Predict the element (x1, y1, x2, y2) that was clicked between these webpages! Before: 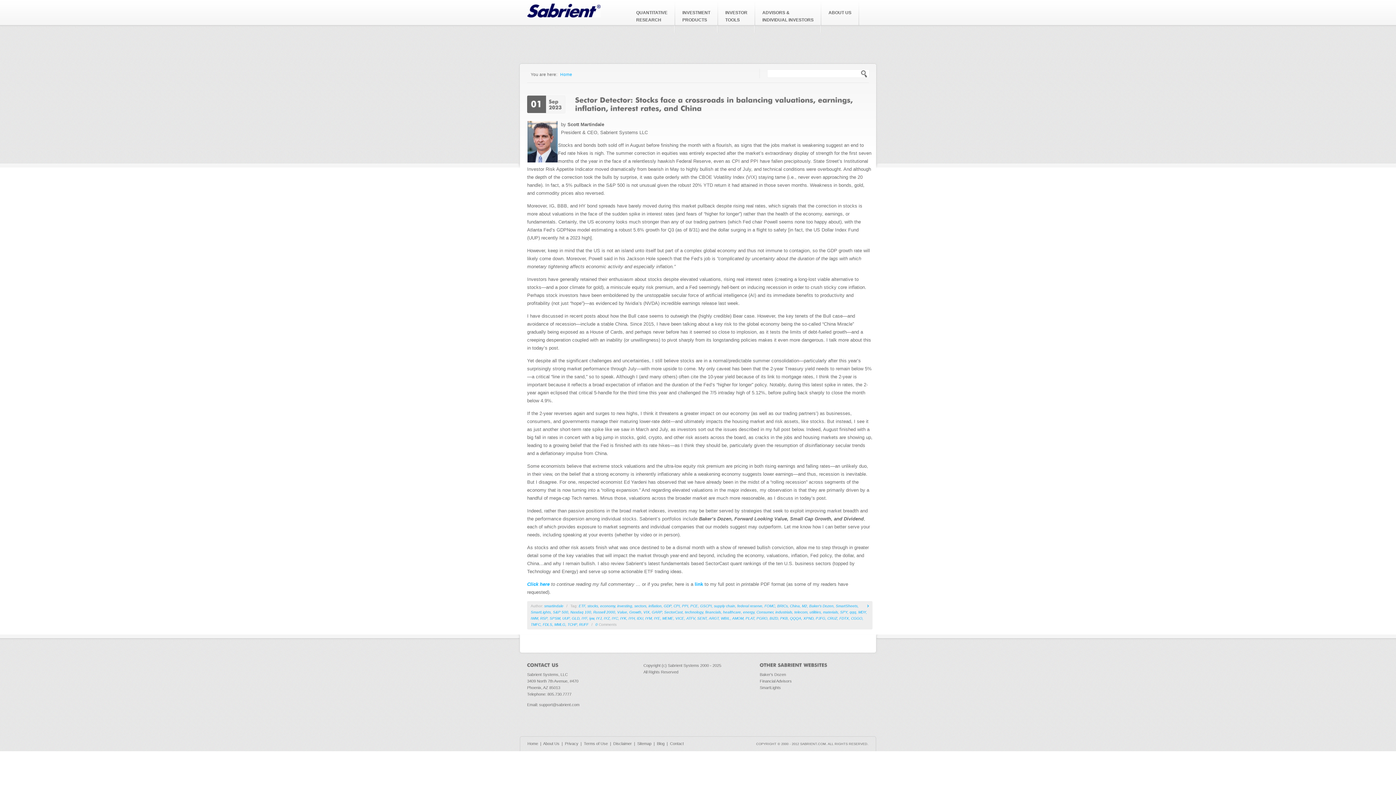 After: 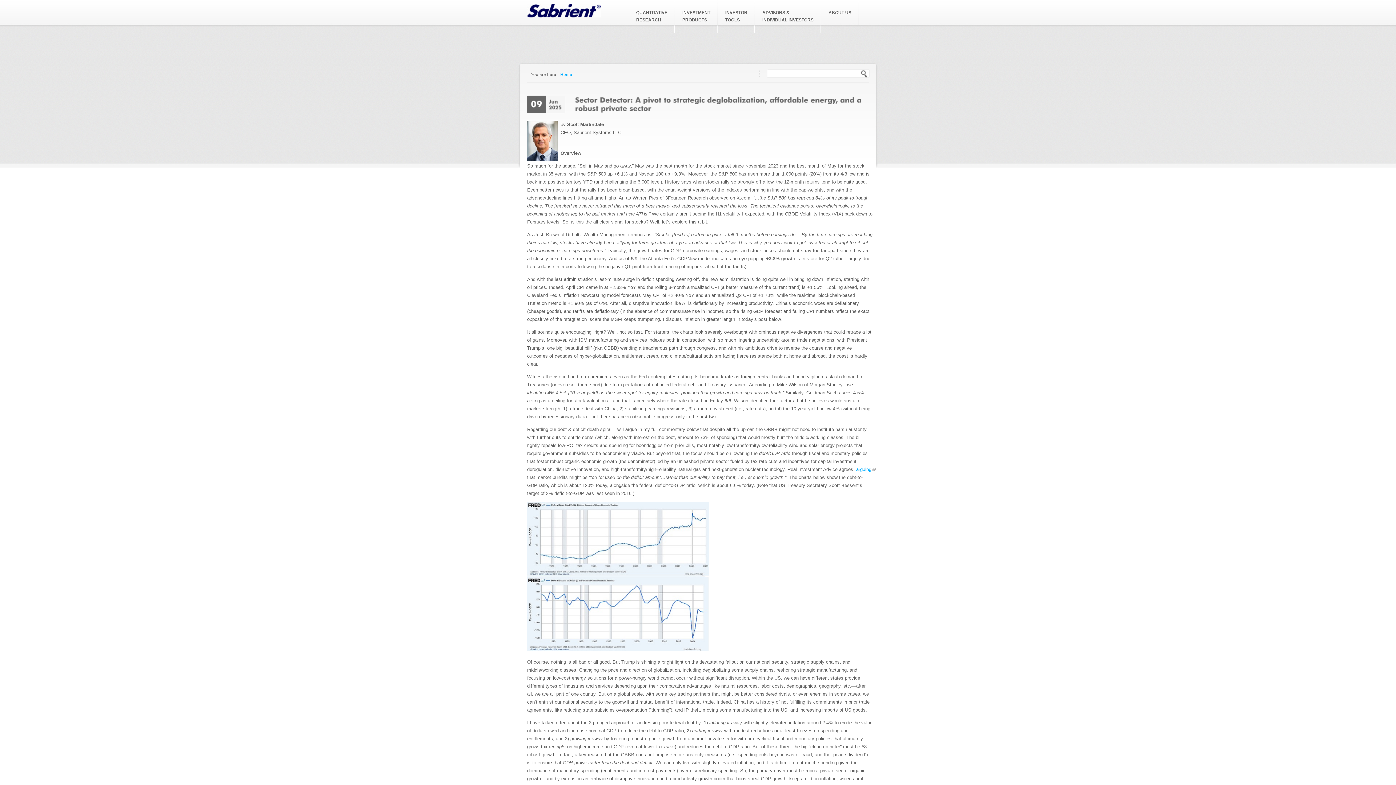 Action: label: IYZ bbox: (604, 616, 609, 620)